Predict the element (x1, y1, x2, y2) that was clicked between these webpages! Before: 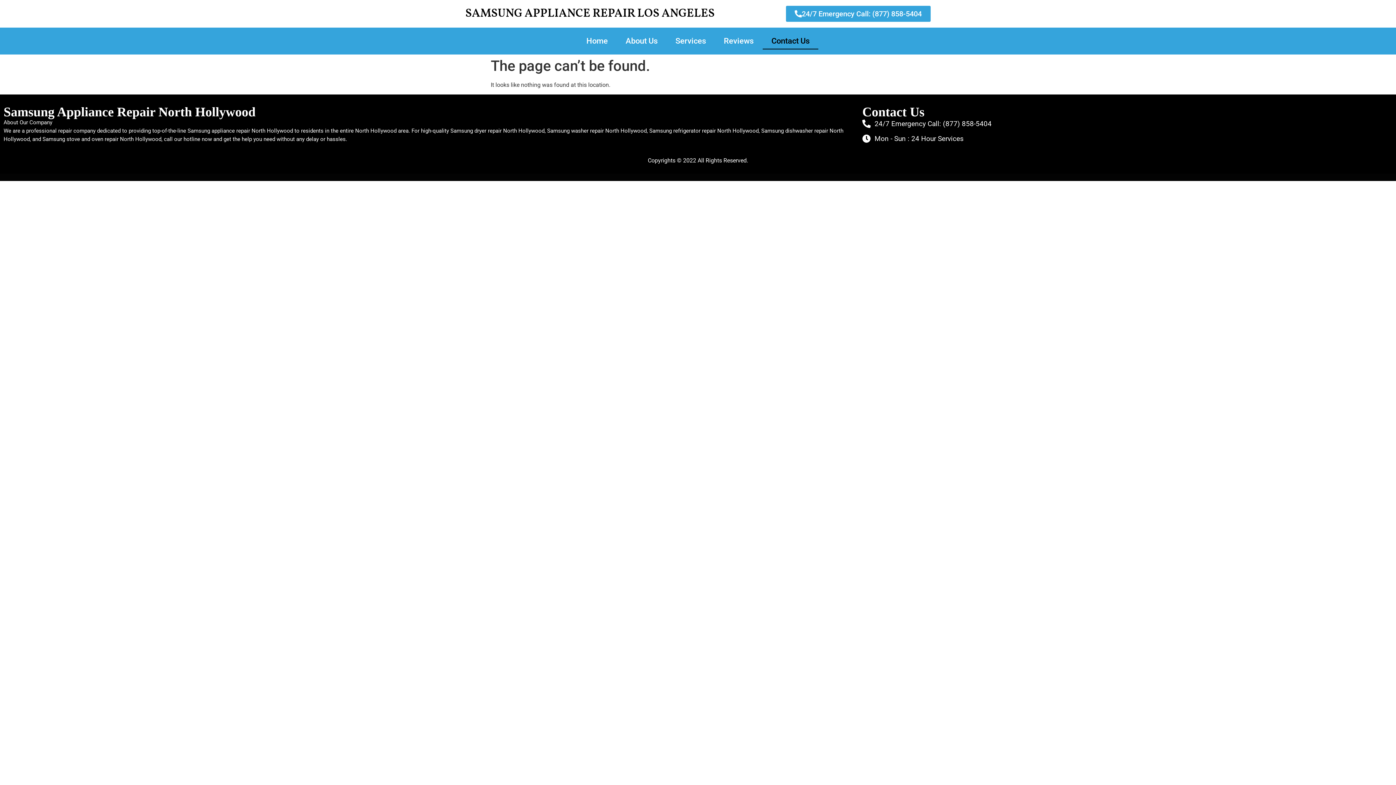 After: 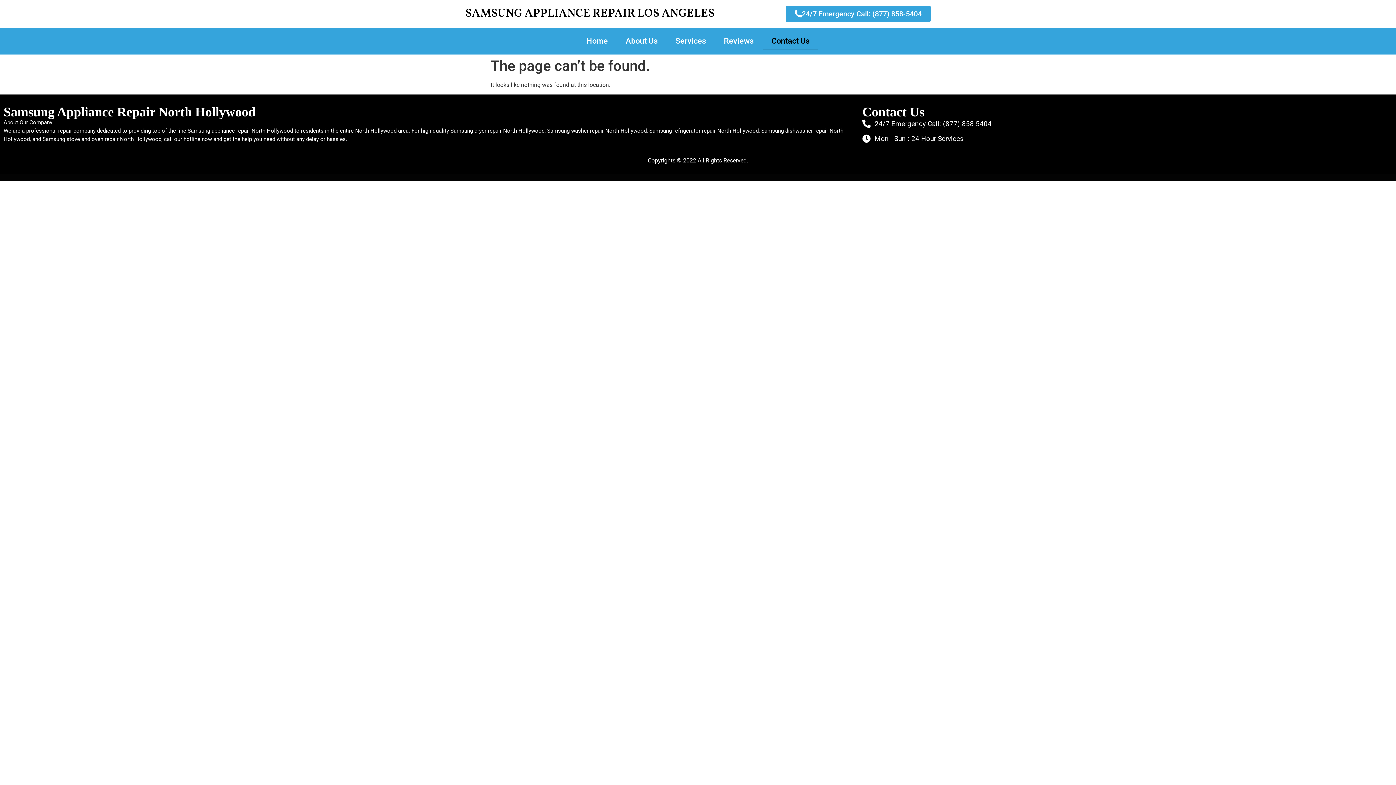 Action: label: 24/7 Emergency Call: (877) 858-5404 bbox: (786, 5, 930, 21)